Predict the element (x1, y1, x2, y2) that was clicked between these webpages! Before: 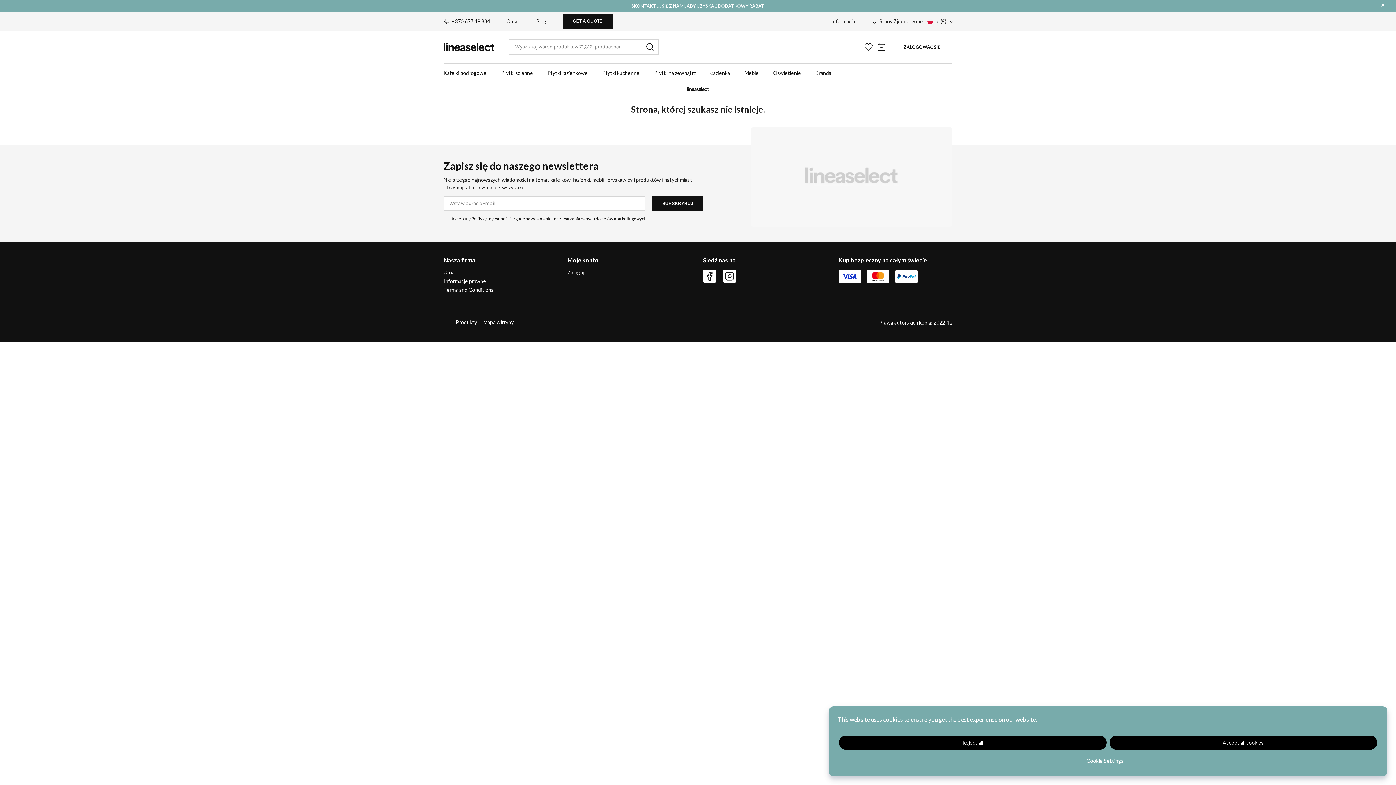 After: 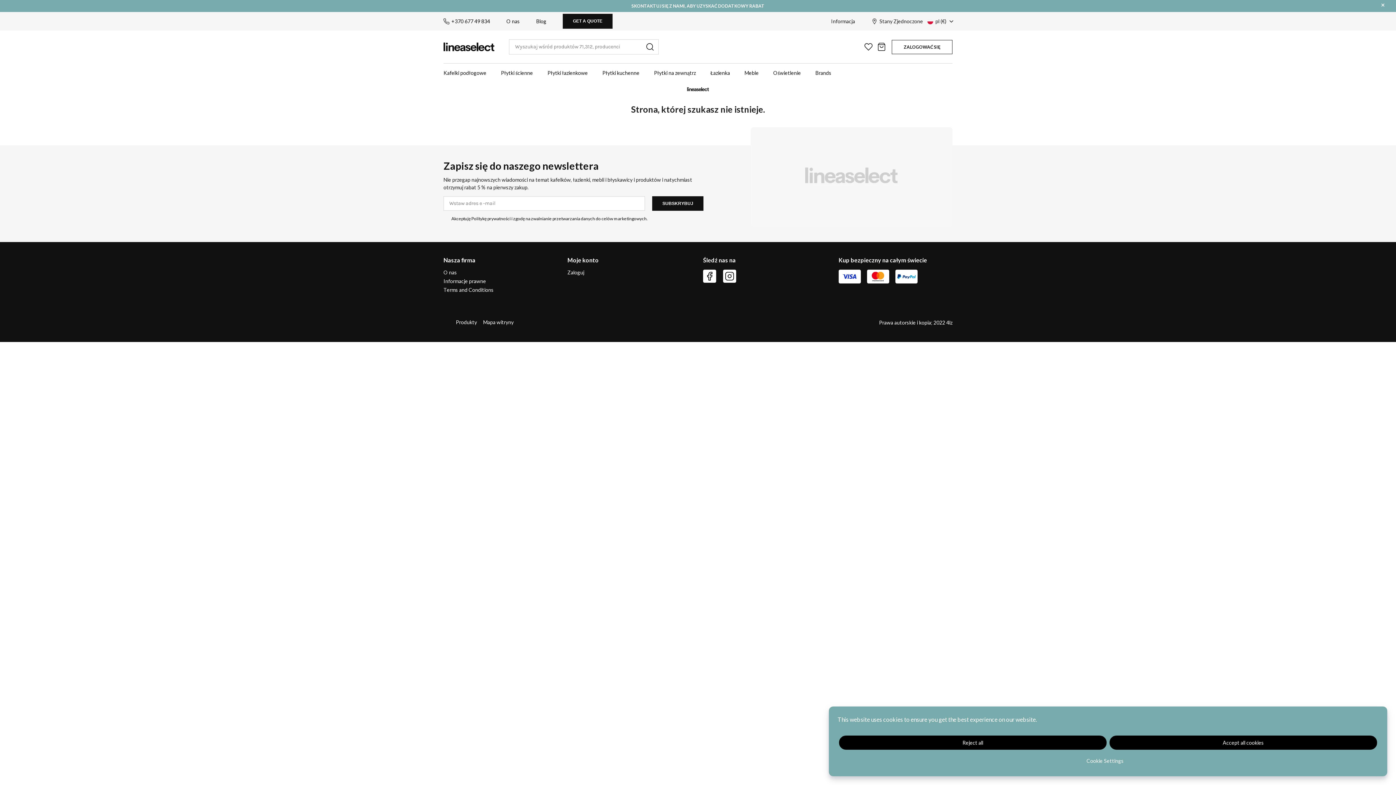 Action: bbox: (723, 269, 736, 282)